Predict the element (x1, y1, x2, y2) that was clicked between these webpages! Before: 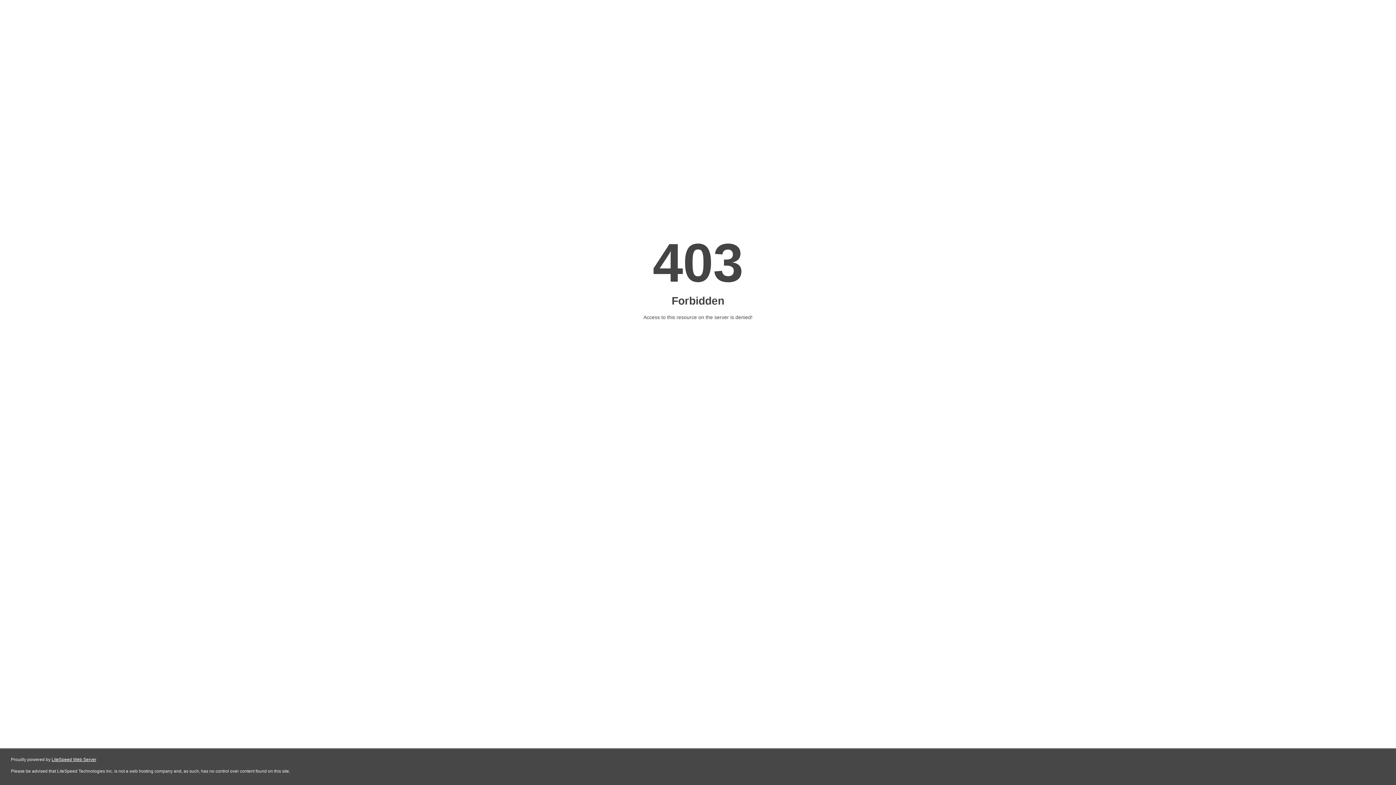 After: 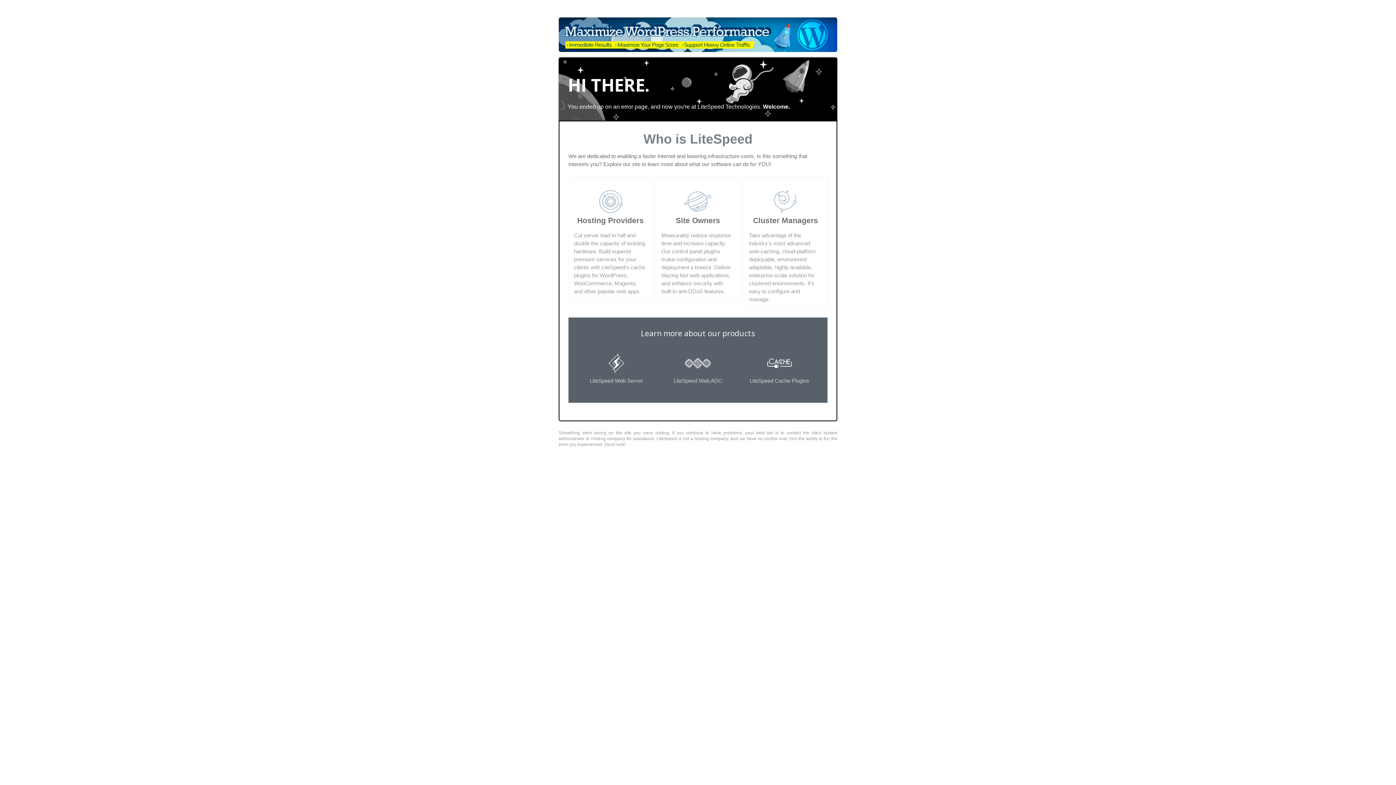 Action: bbox: (51, 757, 96, 762) label: LiteSpeed Web Server